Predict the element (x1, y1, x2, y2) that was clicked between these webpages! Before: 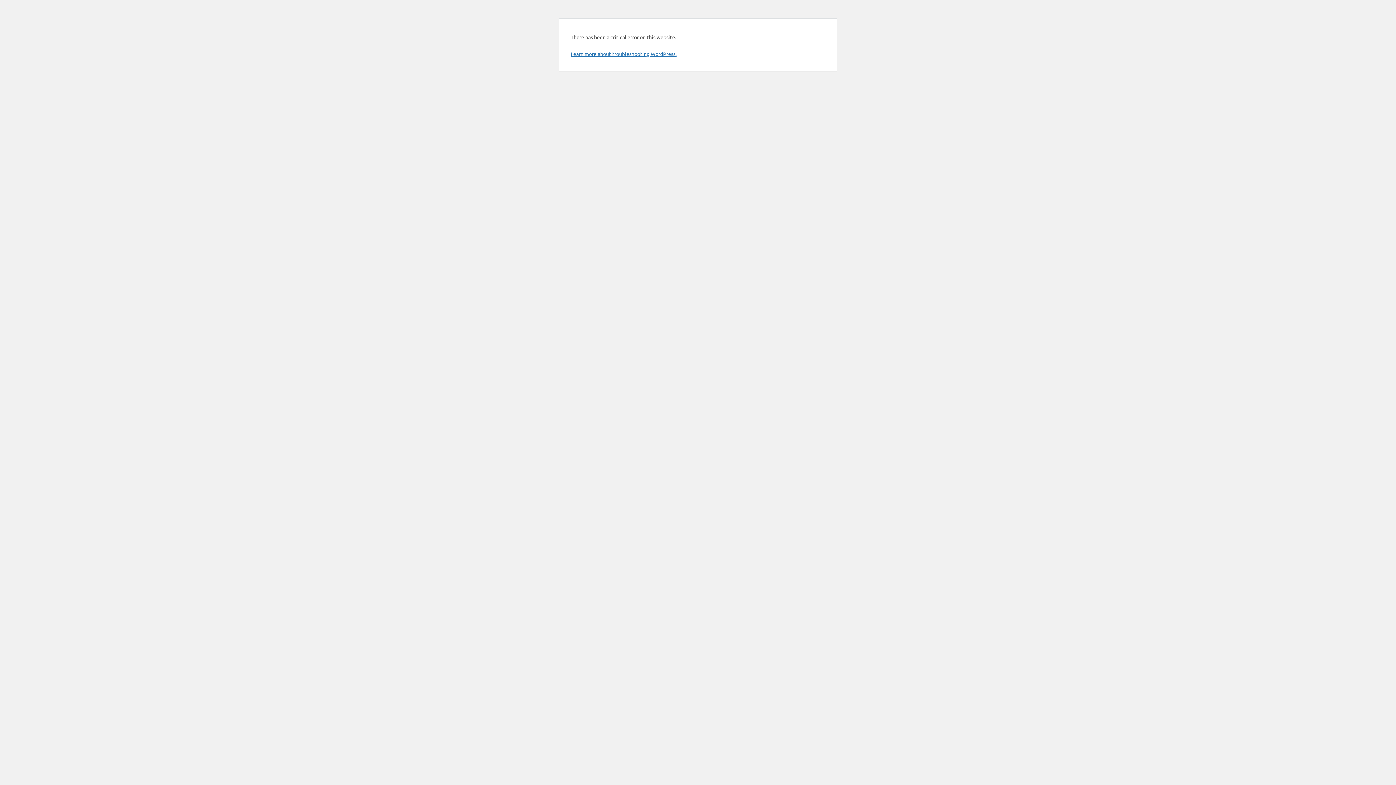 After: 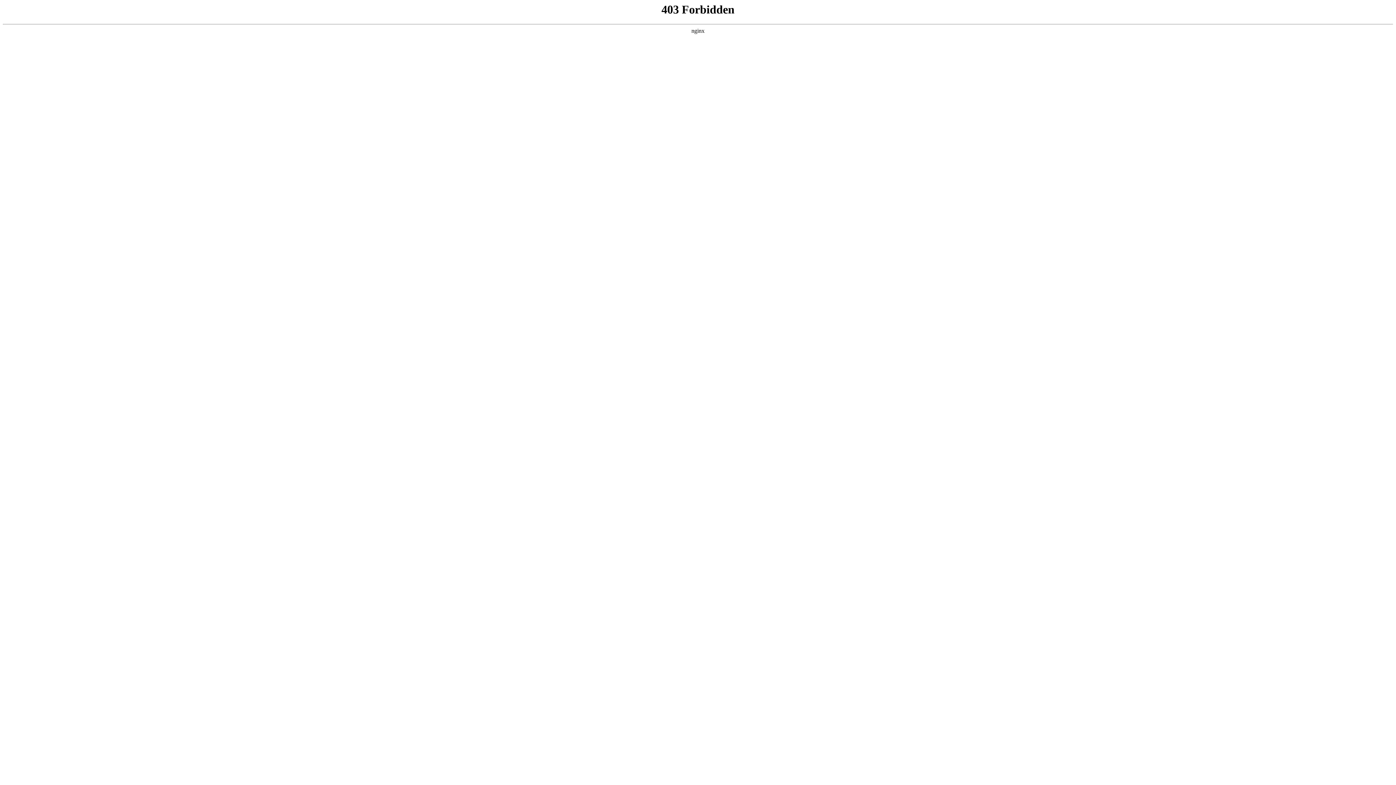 Action: bbox: (570, 50, 676, 57) label: Learn more about troubleshooting WordPress.